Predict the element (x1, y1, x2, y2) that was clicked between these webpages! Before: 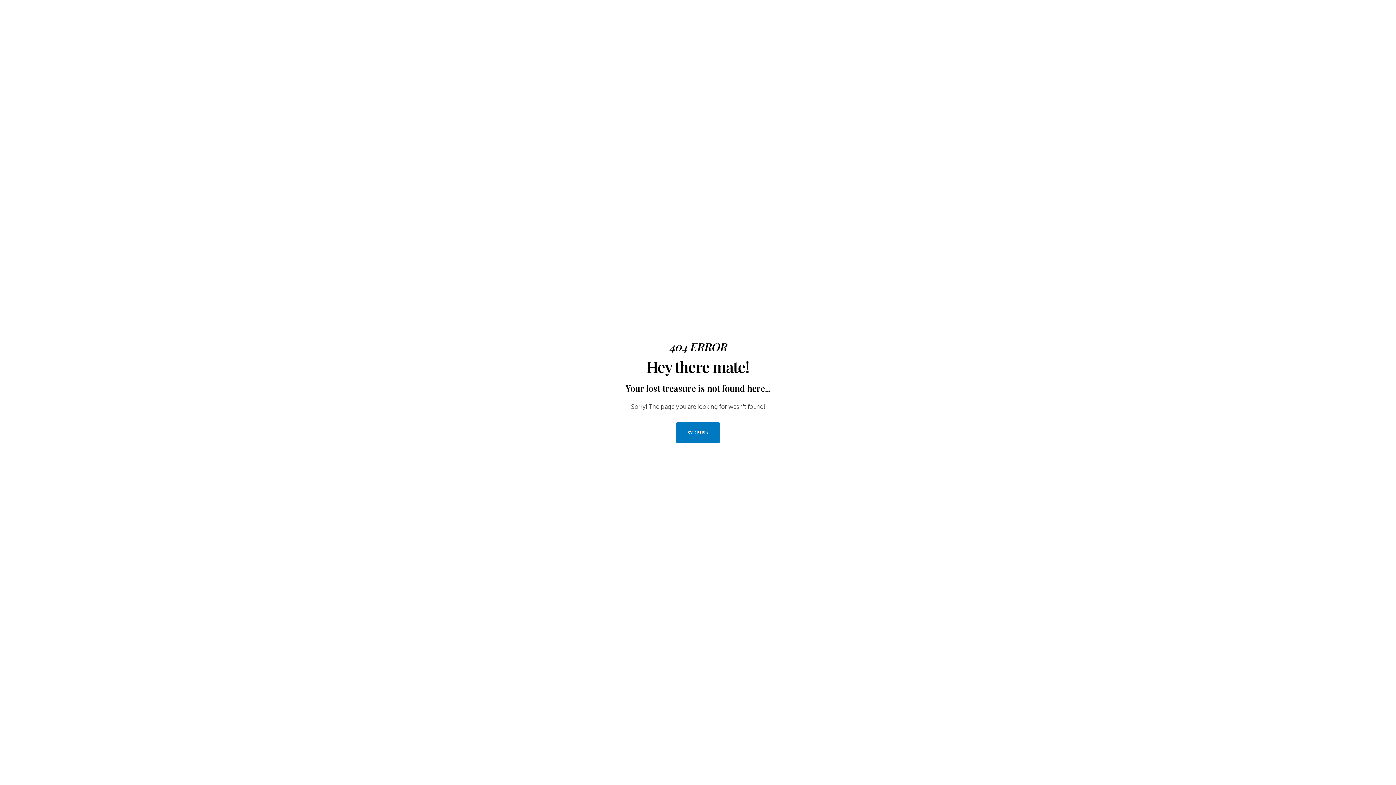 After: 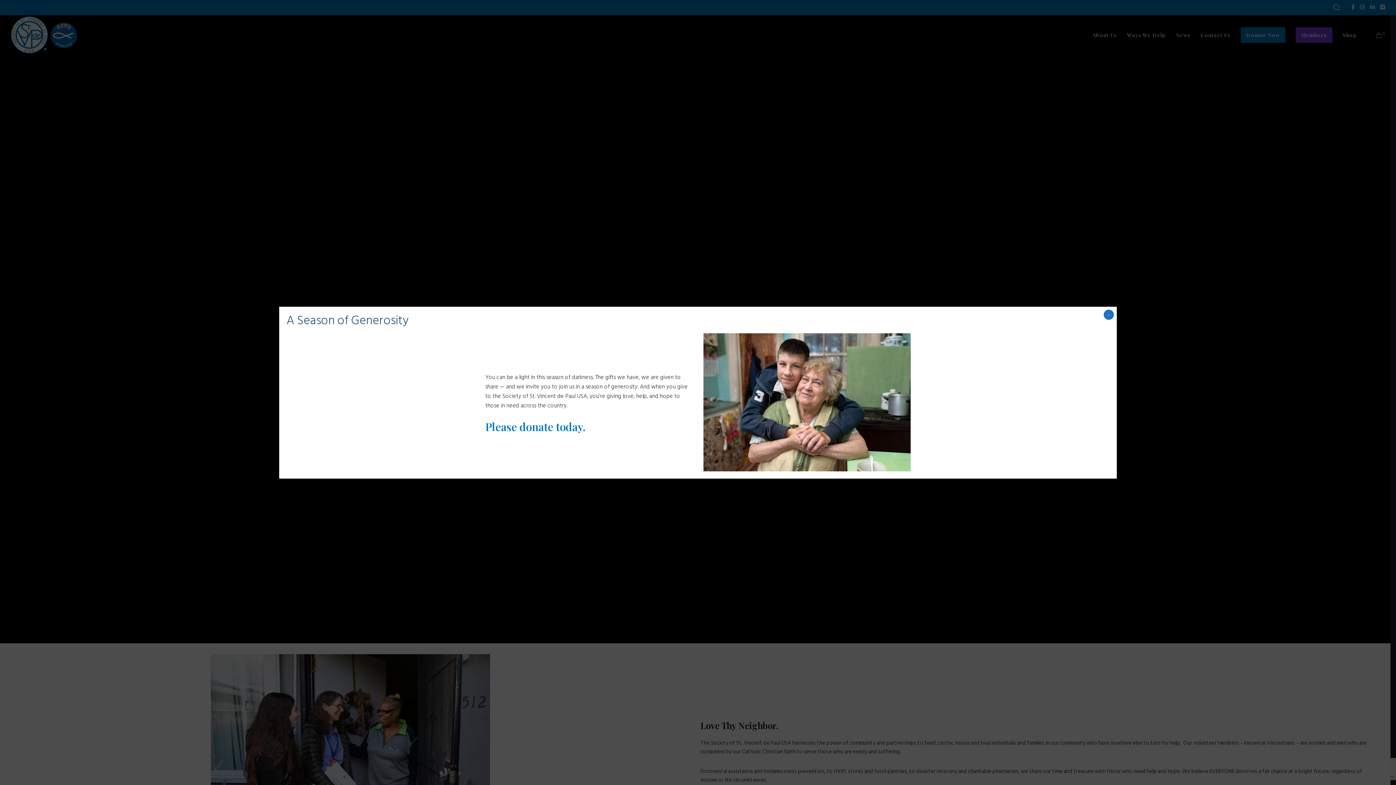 Action: label: SVDP USA bbox: (676, 422, 720, 443)